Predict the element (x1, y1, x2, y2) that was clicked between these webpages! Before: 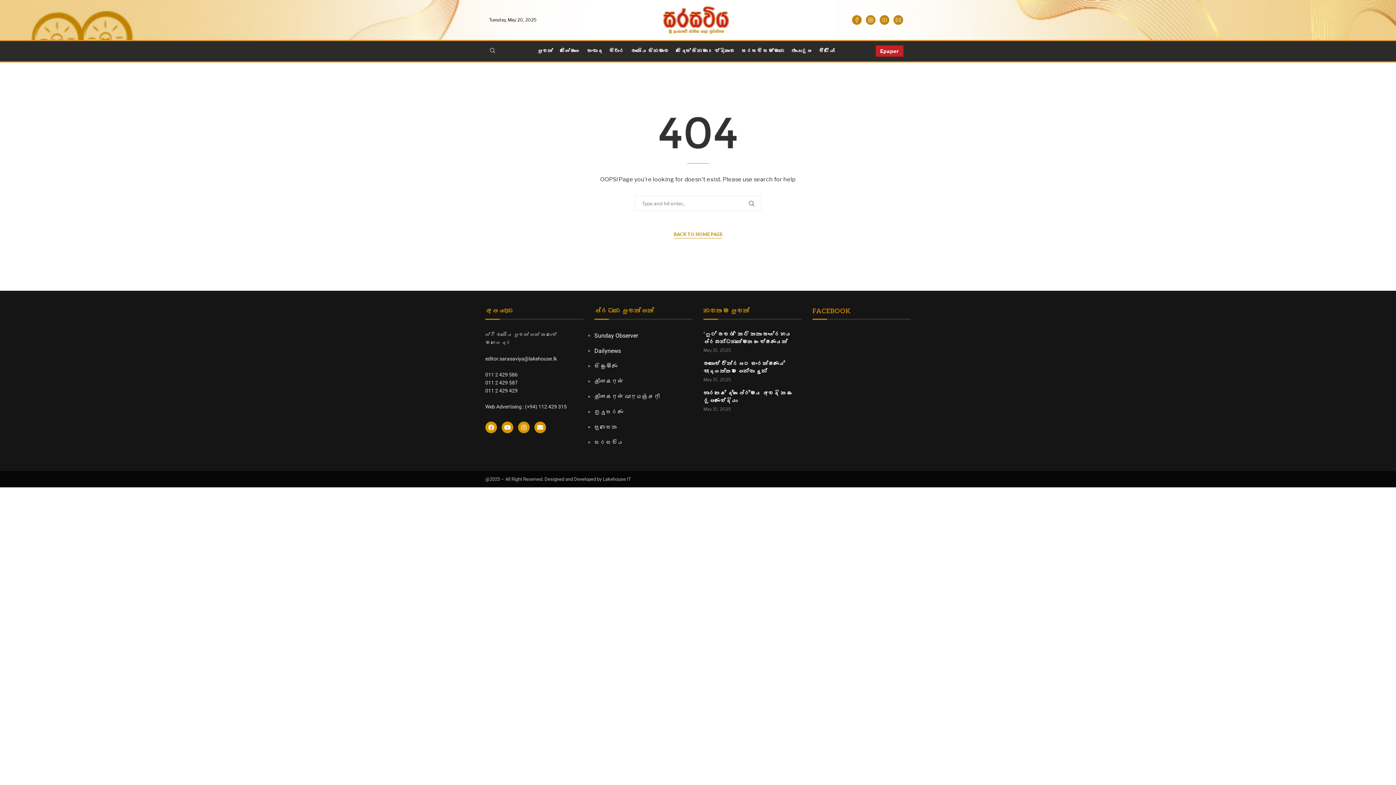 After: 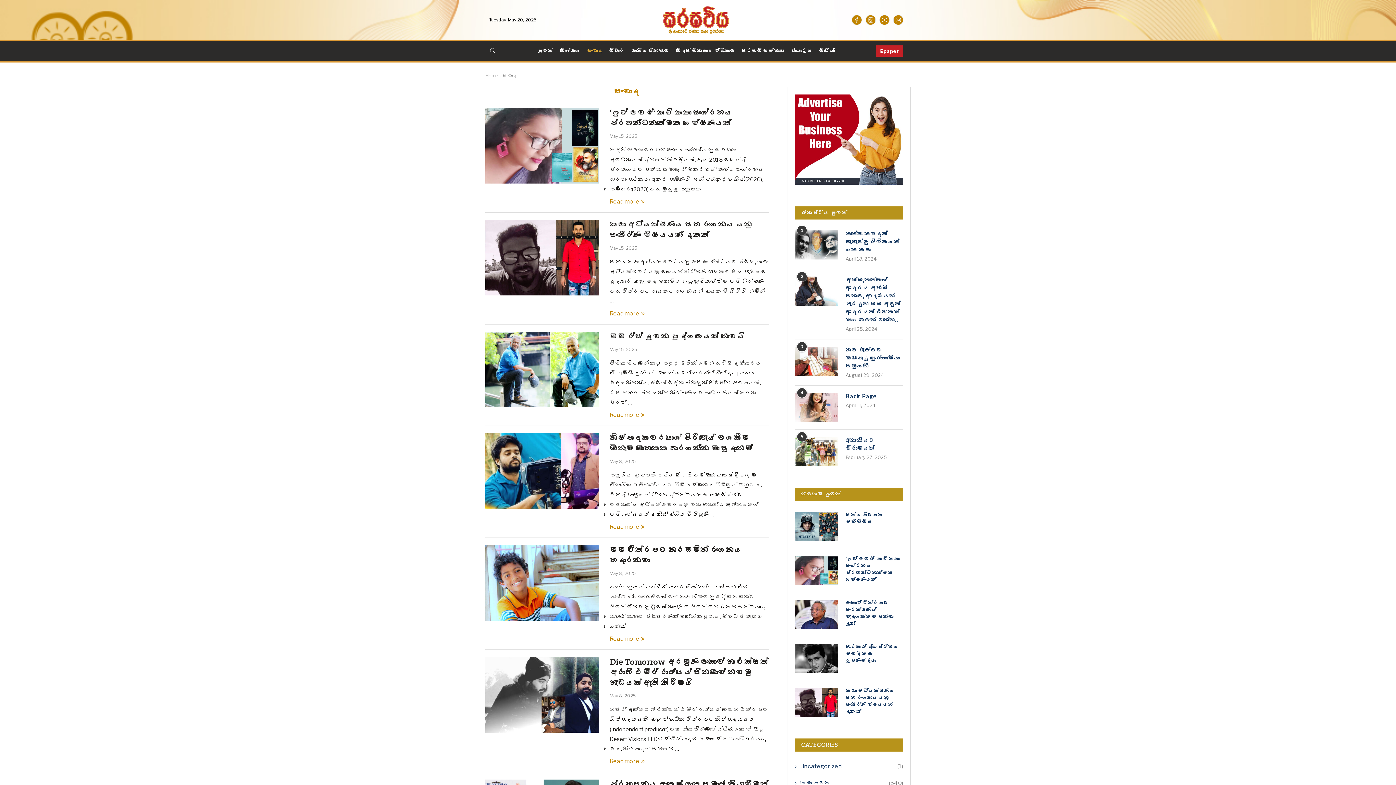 Action: label: සංවාද bbox: (587, 41, 602, 61)